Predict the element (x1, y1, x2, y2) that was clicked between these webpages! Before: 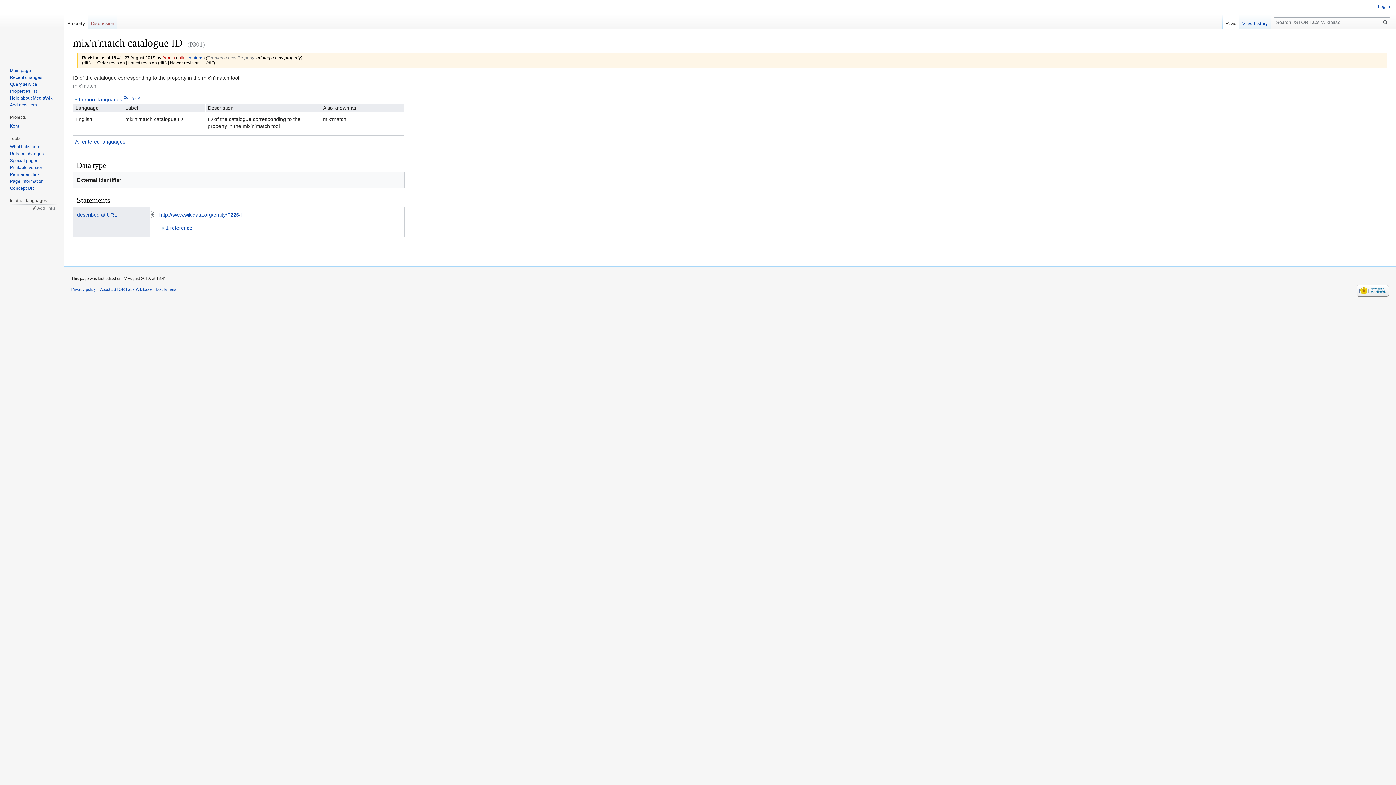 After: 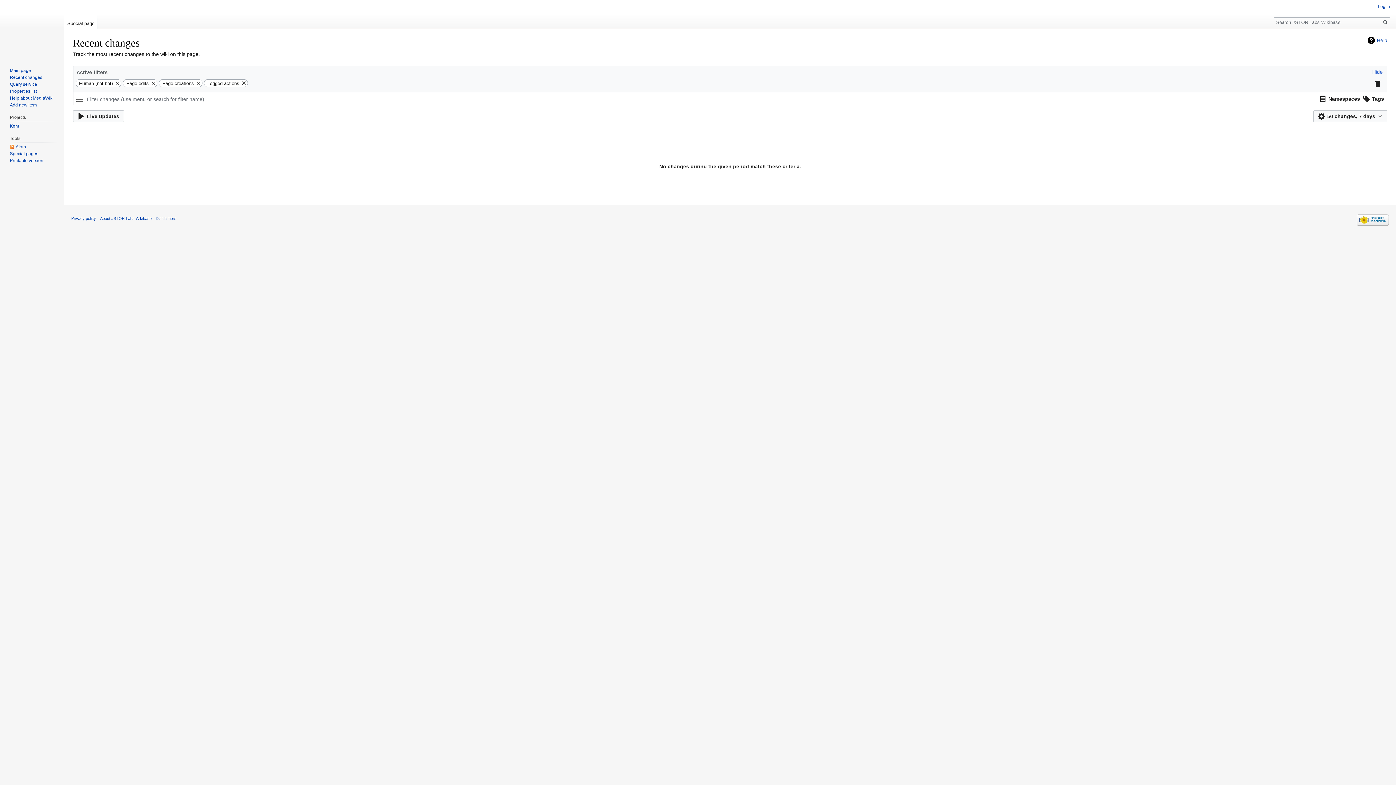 Action: label: Recent changes bbox: (9, 74, 42, 79)